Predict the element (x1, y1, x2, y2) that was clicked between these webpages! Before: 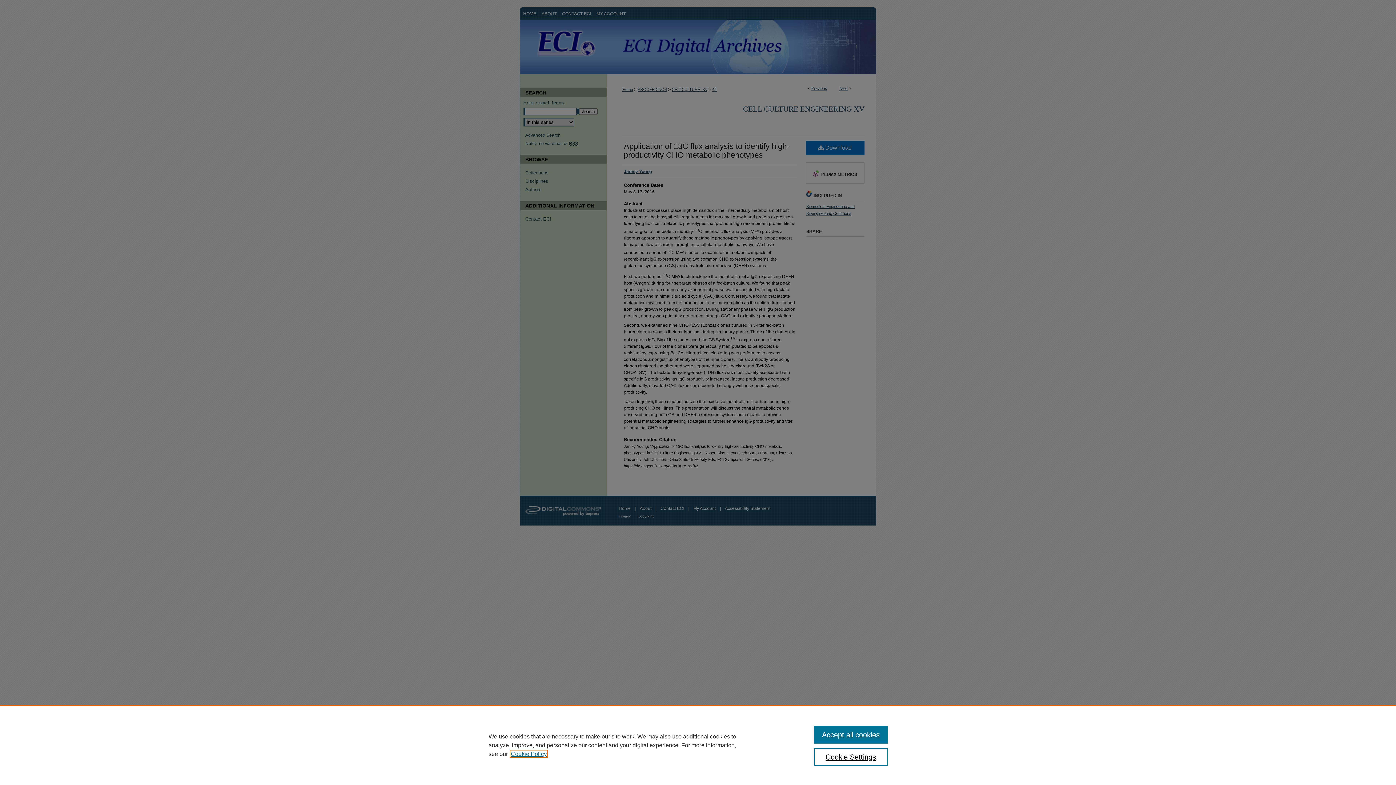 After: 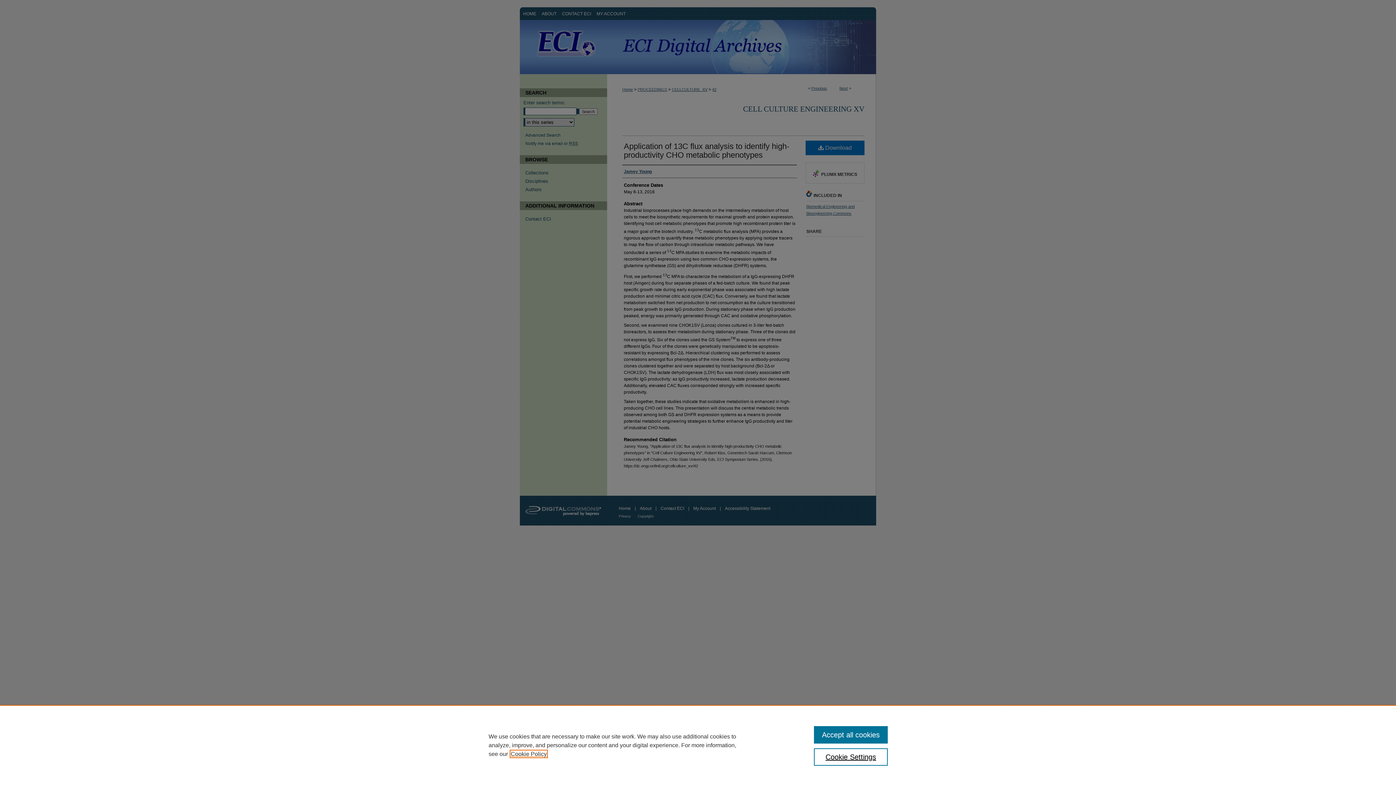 Action: label: , opens in a new tab bbox: (510, 751, 546, 757)